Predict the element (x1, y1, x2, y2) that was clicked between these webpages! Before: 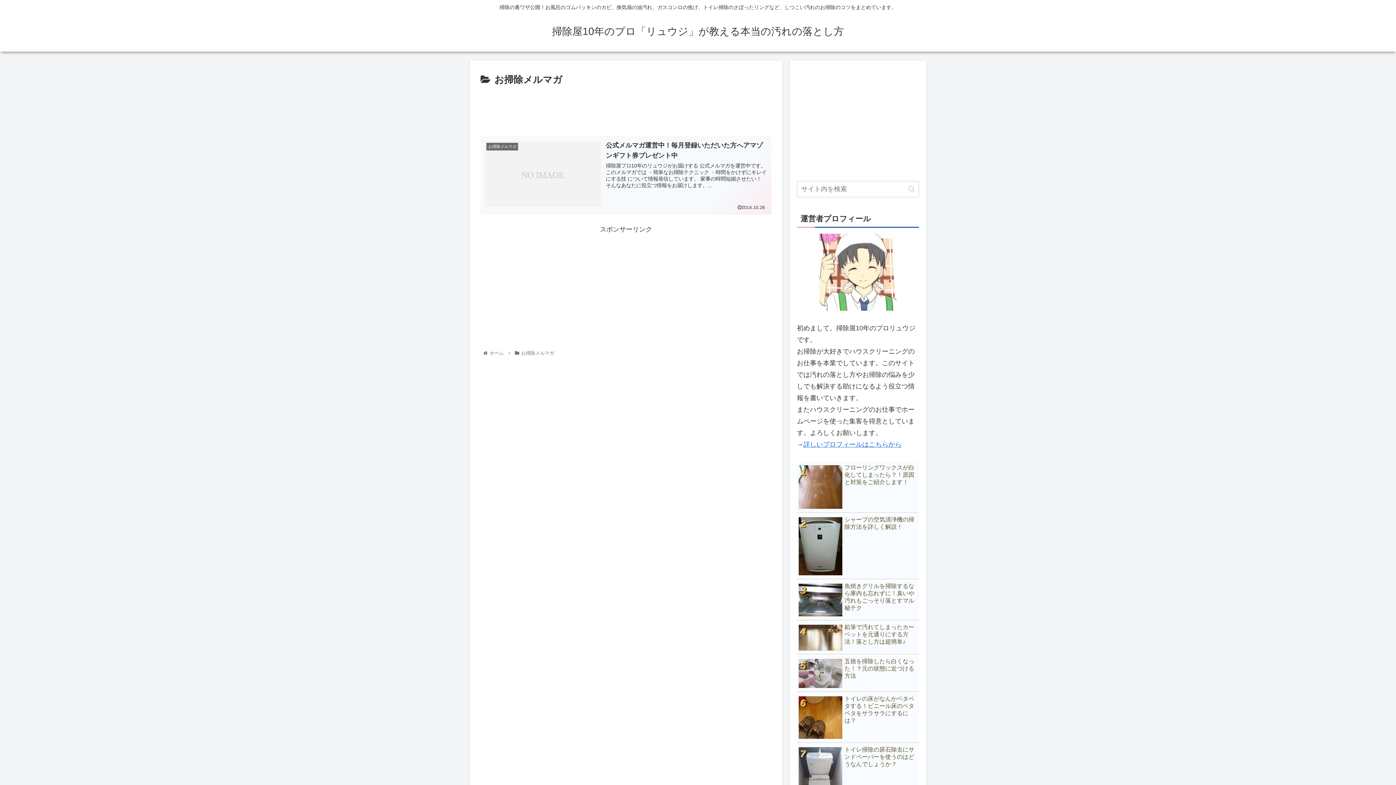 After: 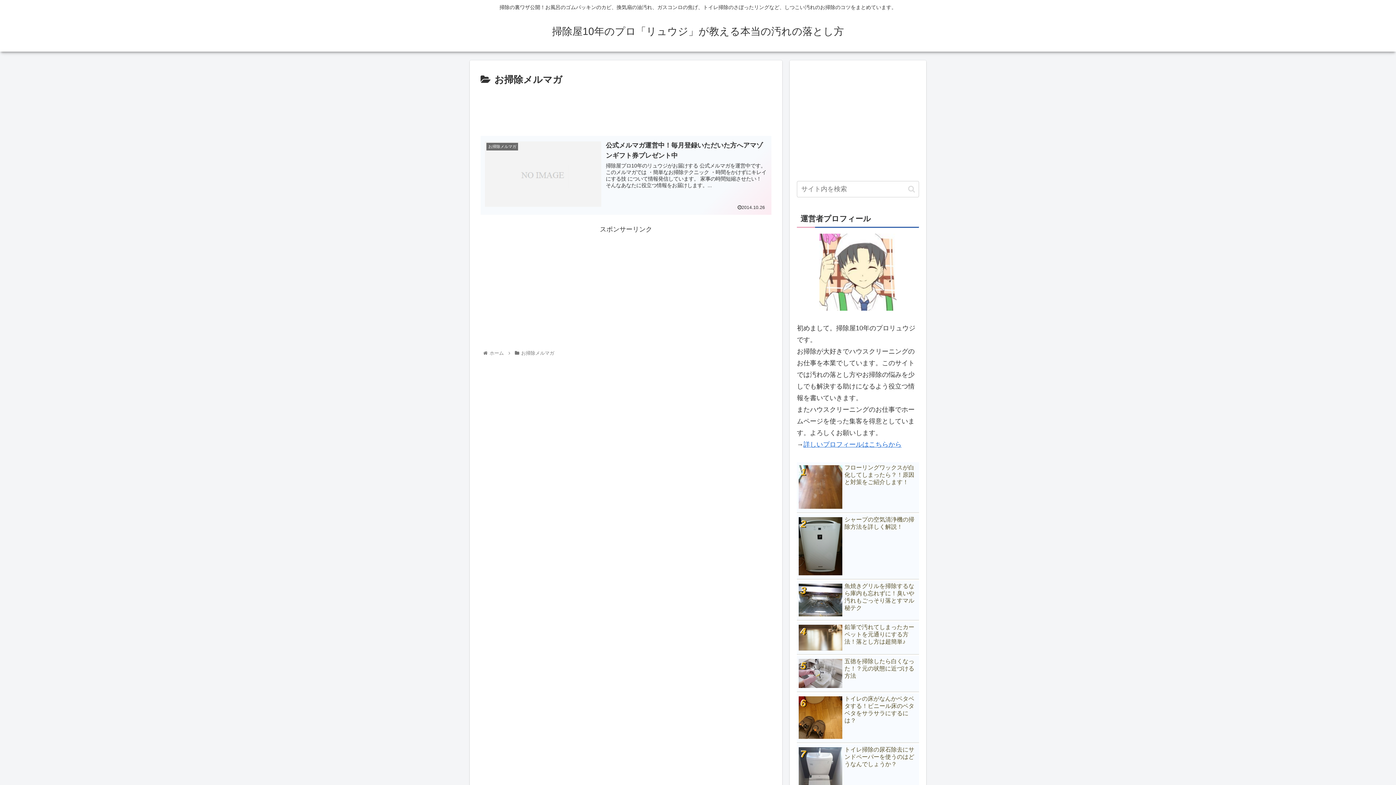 Action: bbox: (520, 350, 555, 355) label: お掃除メルマガ